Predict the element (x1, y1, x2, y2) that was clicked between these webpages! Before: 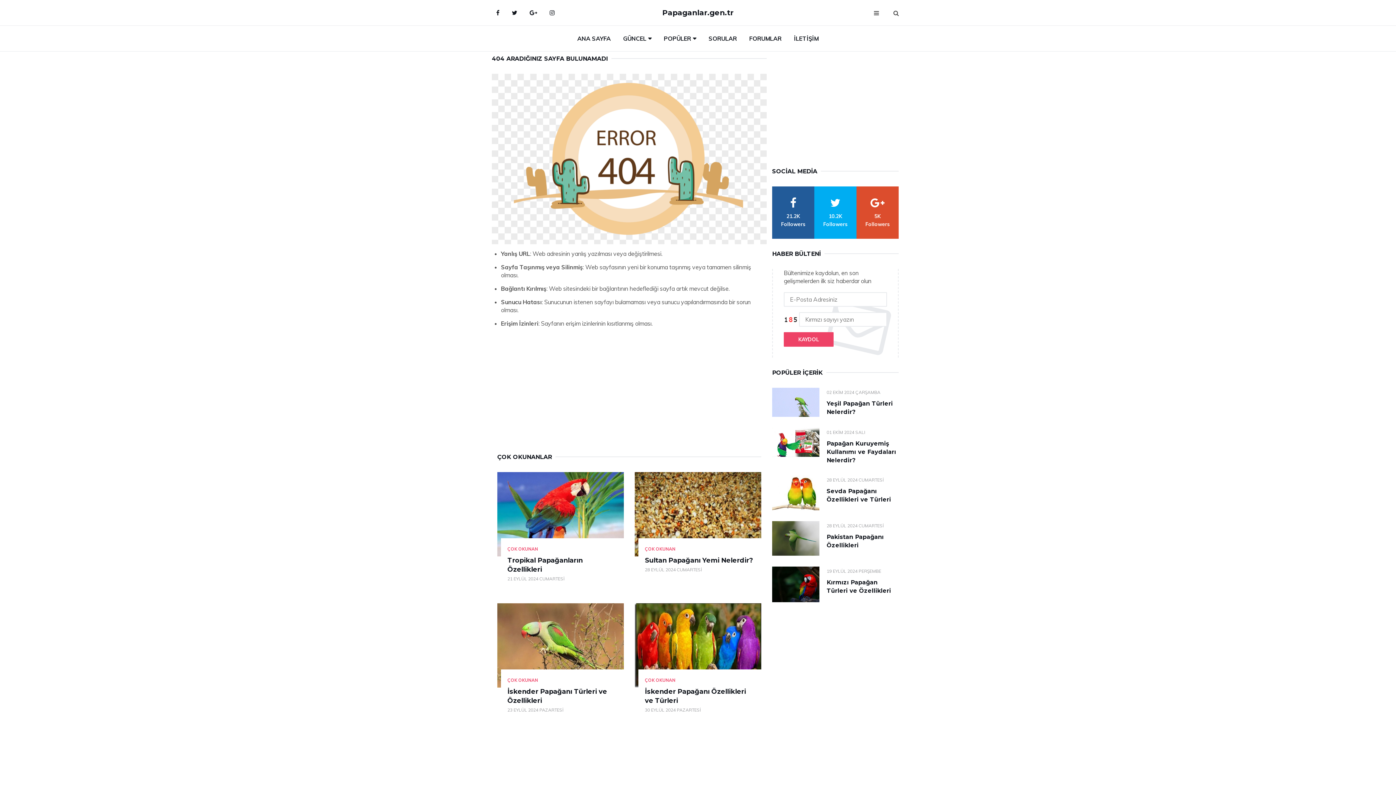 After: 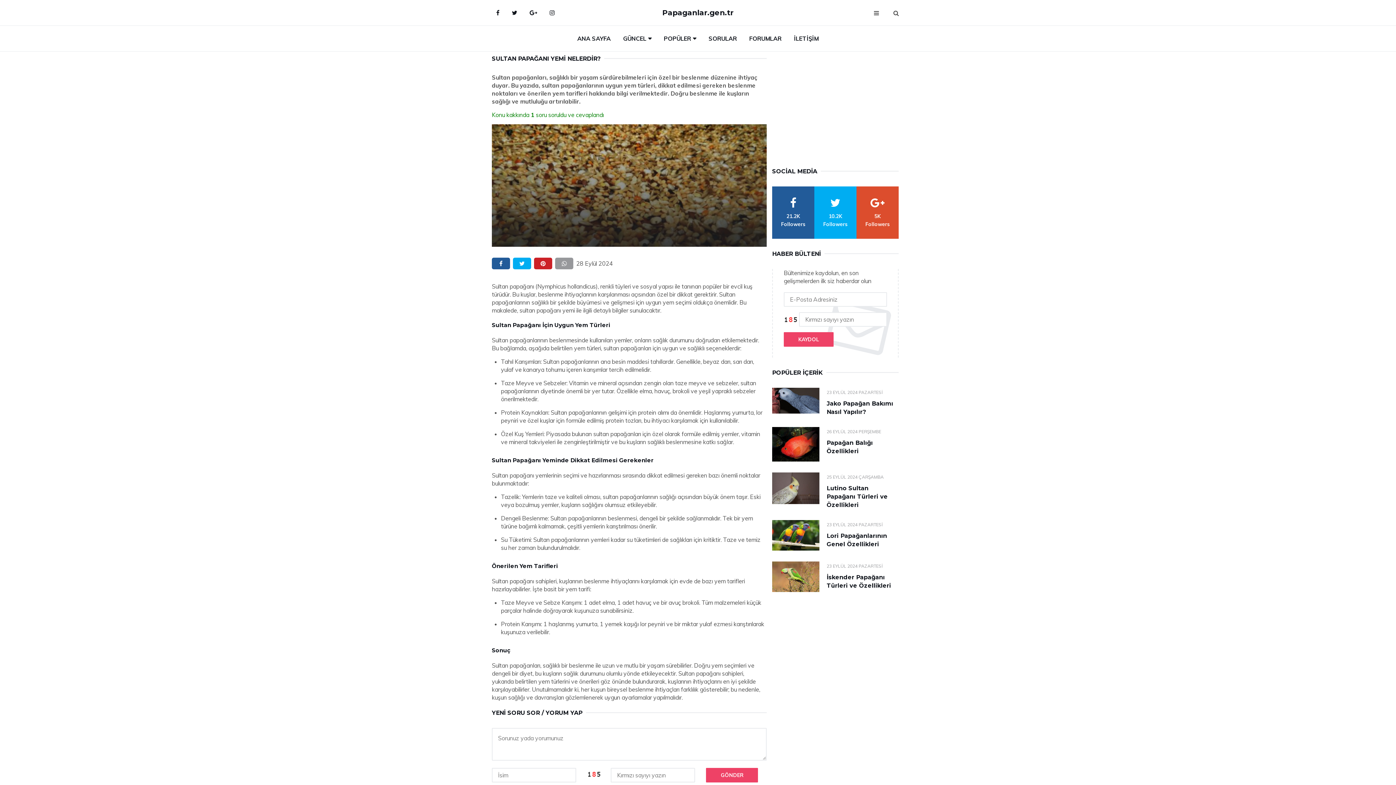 Action: bbox: (634, 472, 761, 556)